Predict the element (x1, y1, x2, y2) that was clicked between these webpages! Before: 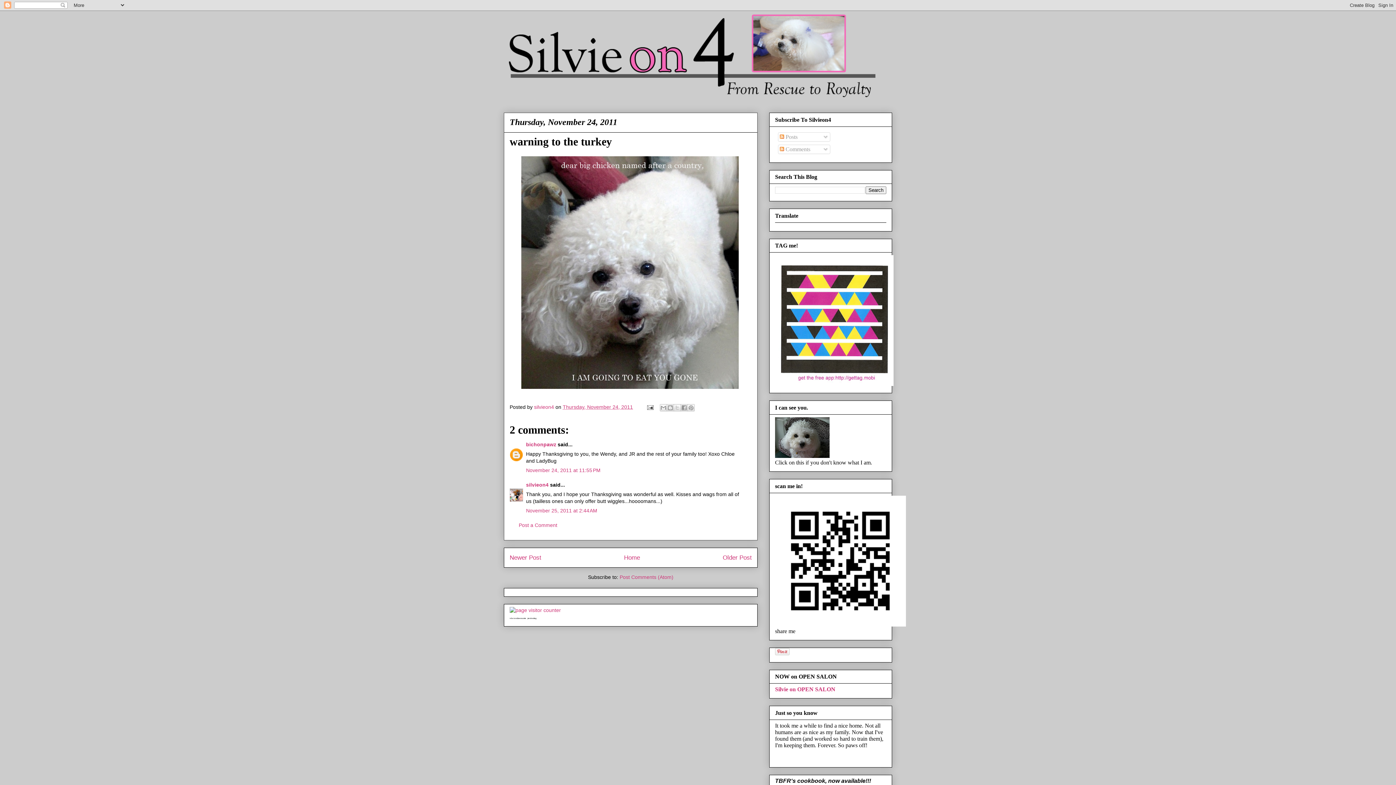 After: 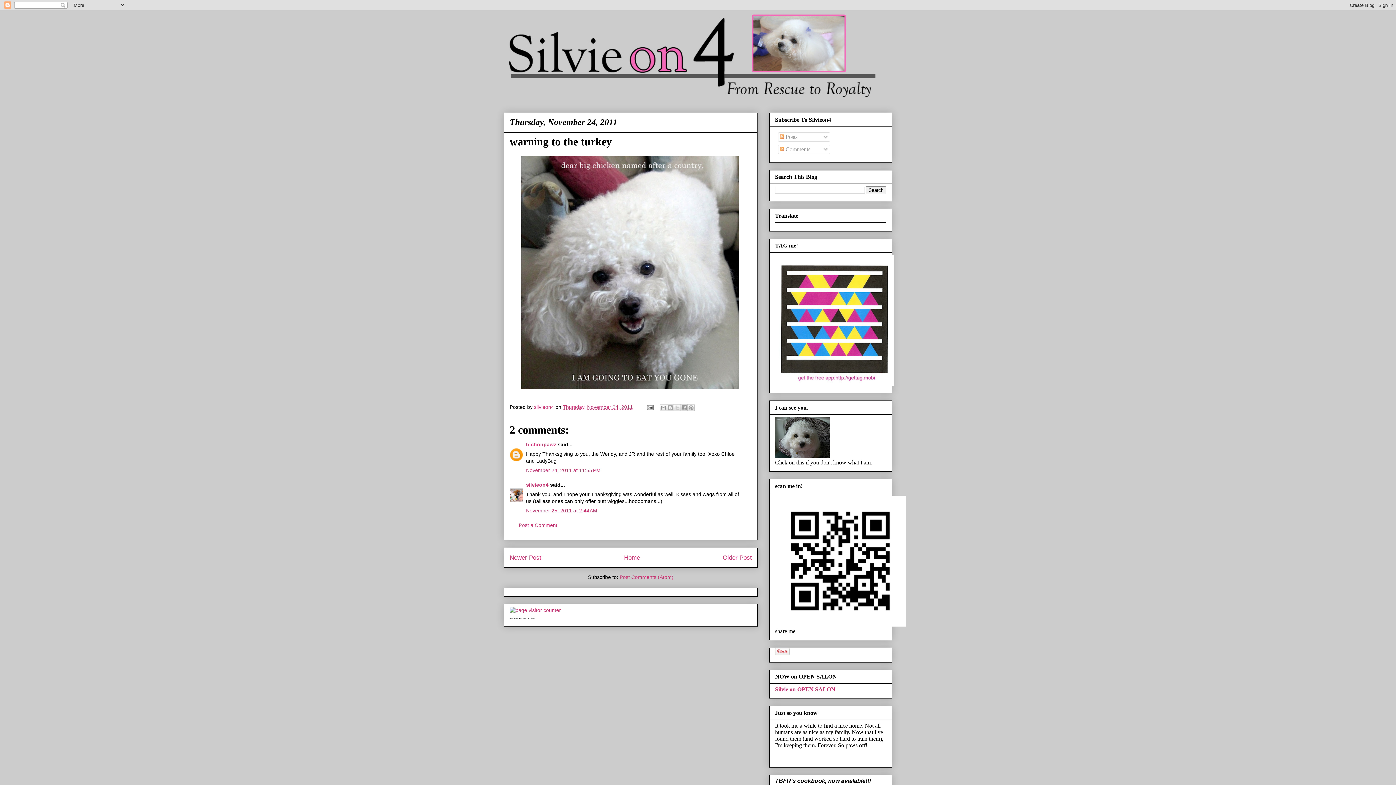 Action: label: Thursday, November 24, 2011 bbox: (562, 404, 633, 410)